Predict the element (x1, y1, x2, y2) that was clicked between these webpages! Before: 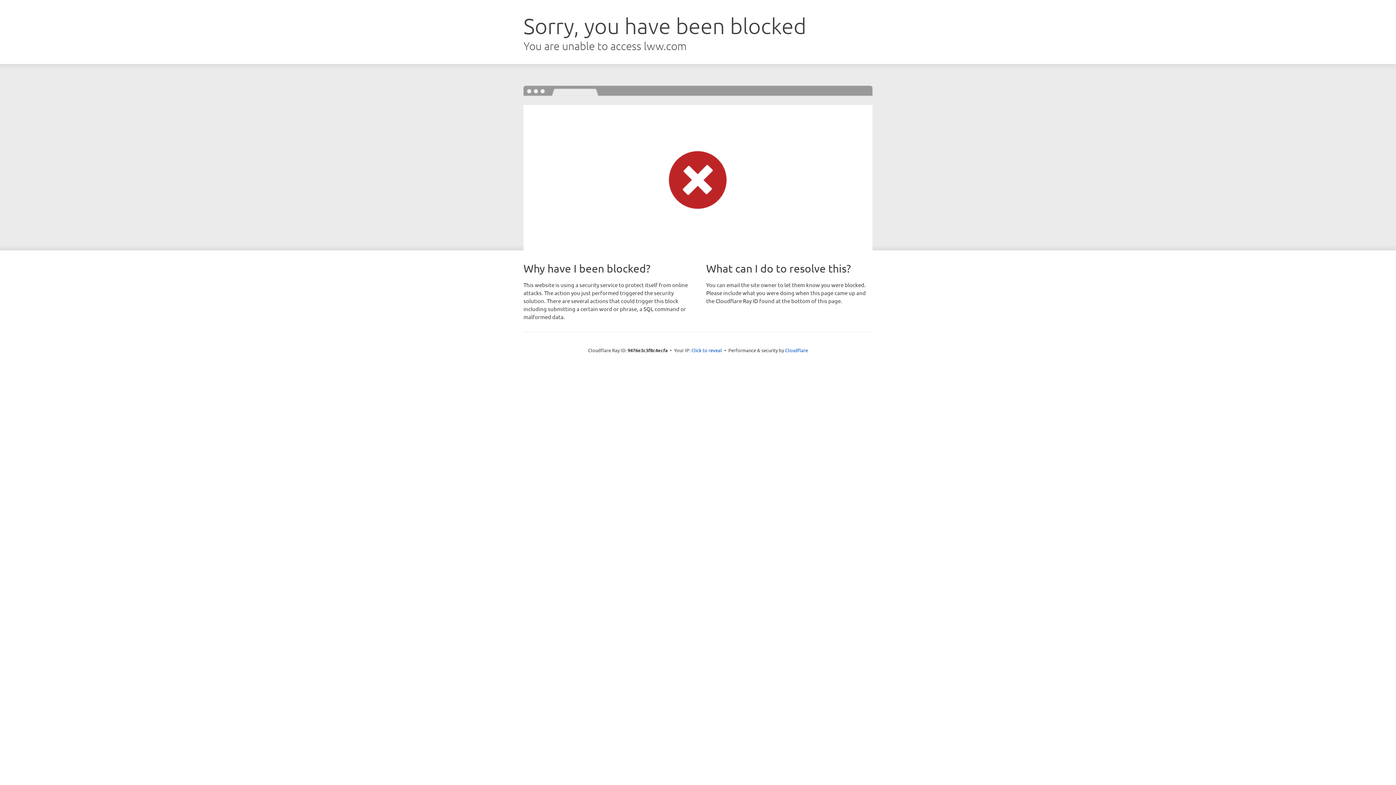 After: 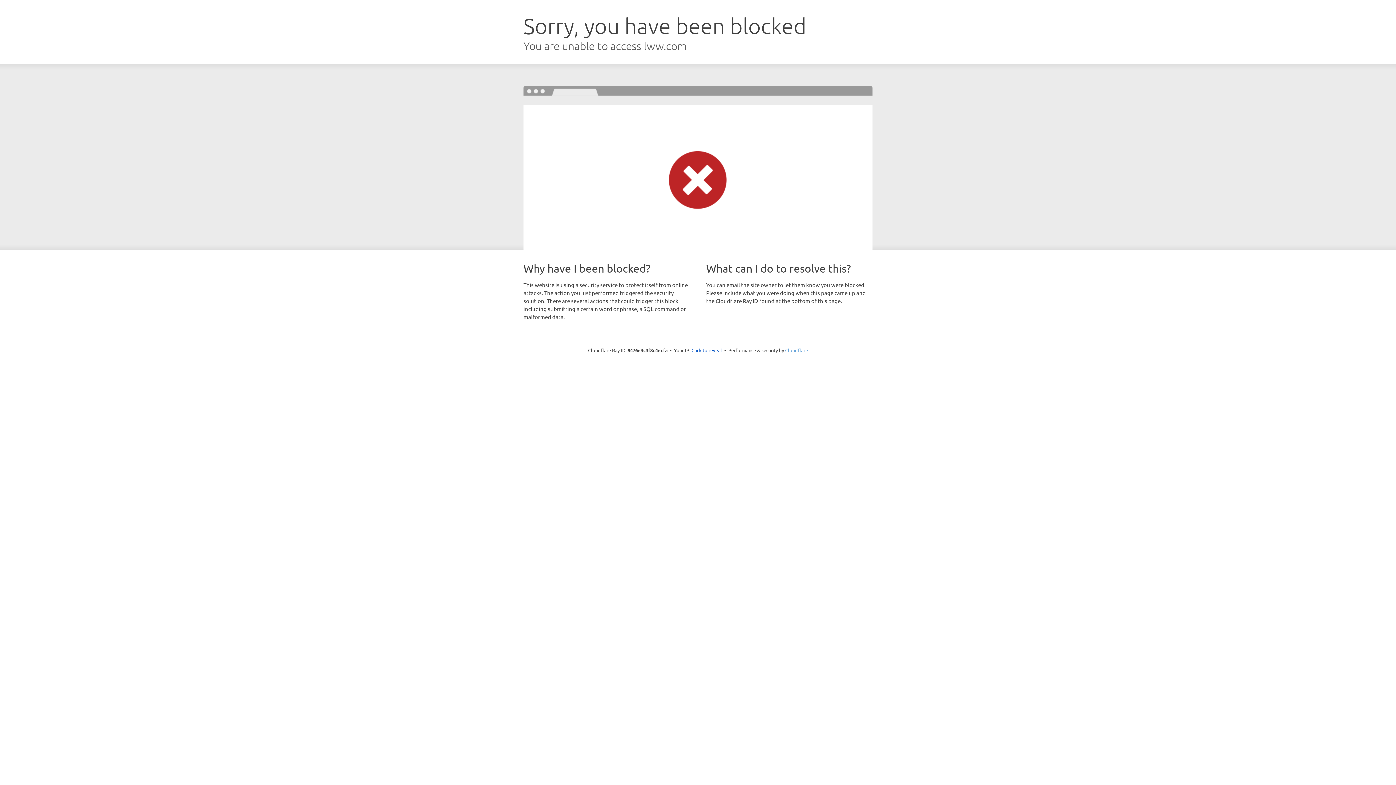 Action: bbox: (785, 347, 808, 353) label: Cloudflare